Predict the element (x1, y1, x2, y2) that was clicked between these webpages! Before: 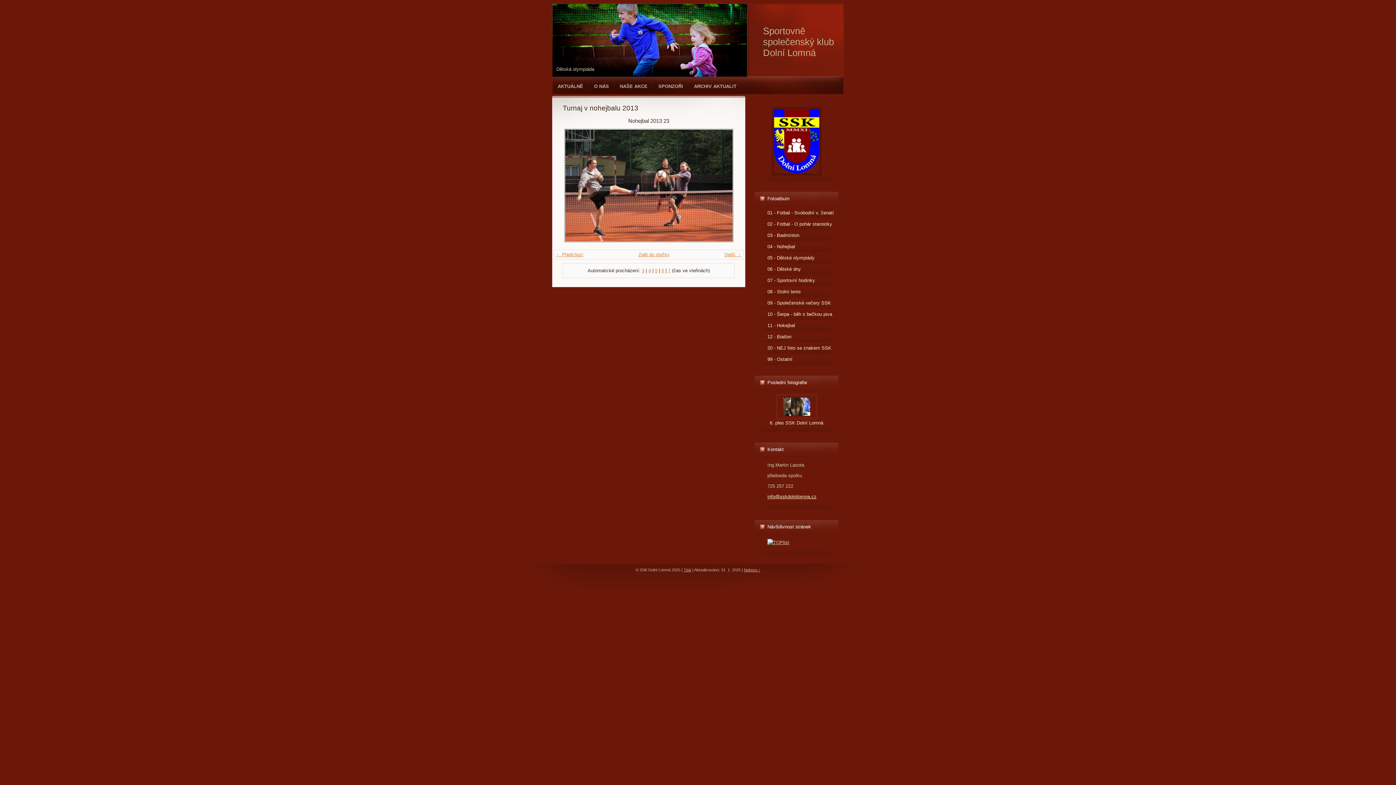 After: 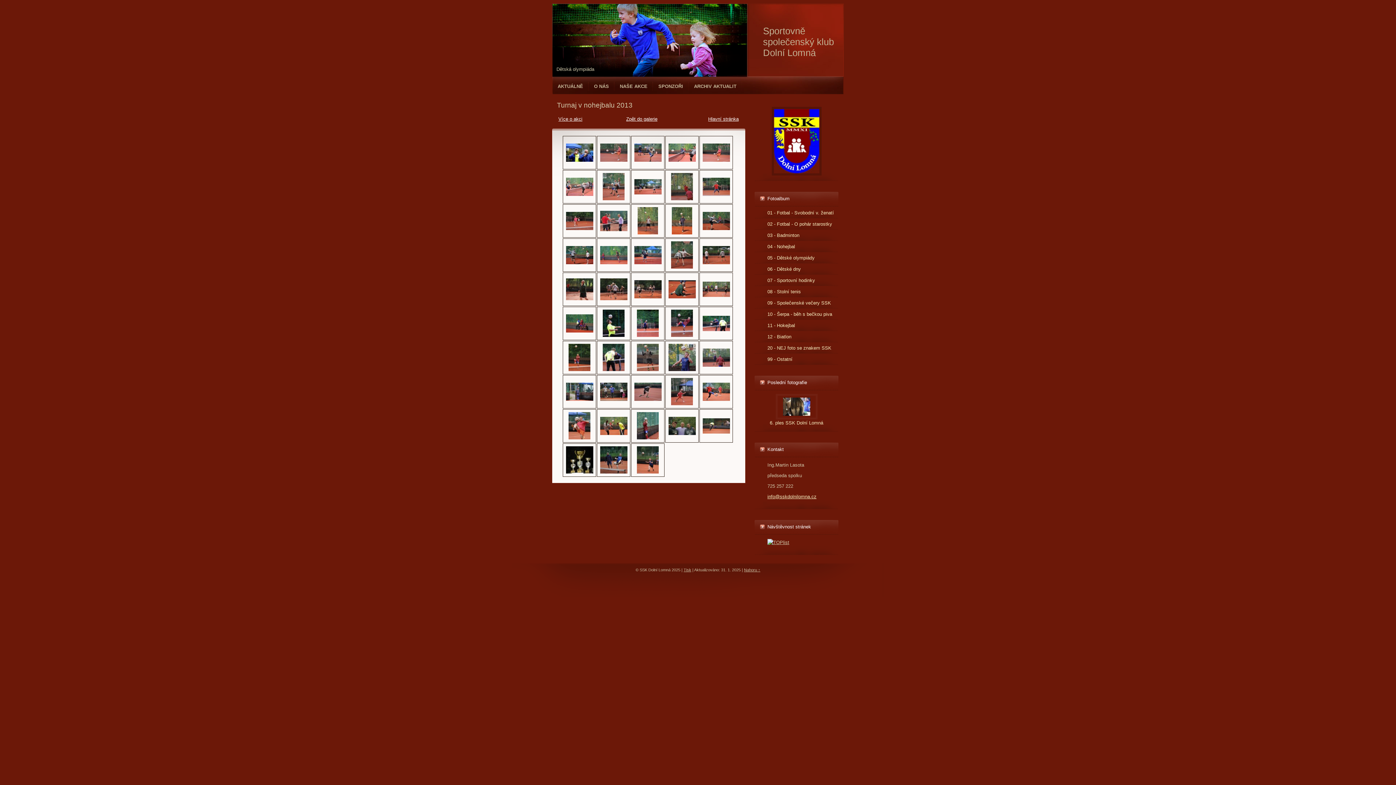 Action: bbox: (638, 252, 669, 257) label: Zpět do složky